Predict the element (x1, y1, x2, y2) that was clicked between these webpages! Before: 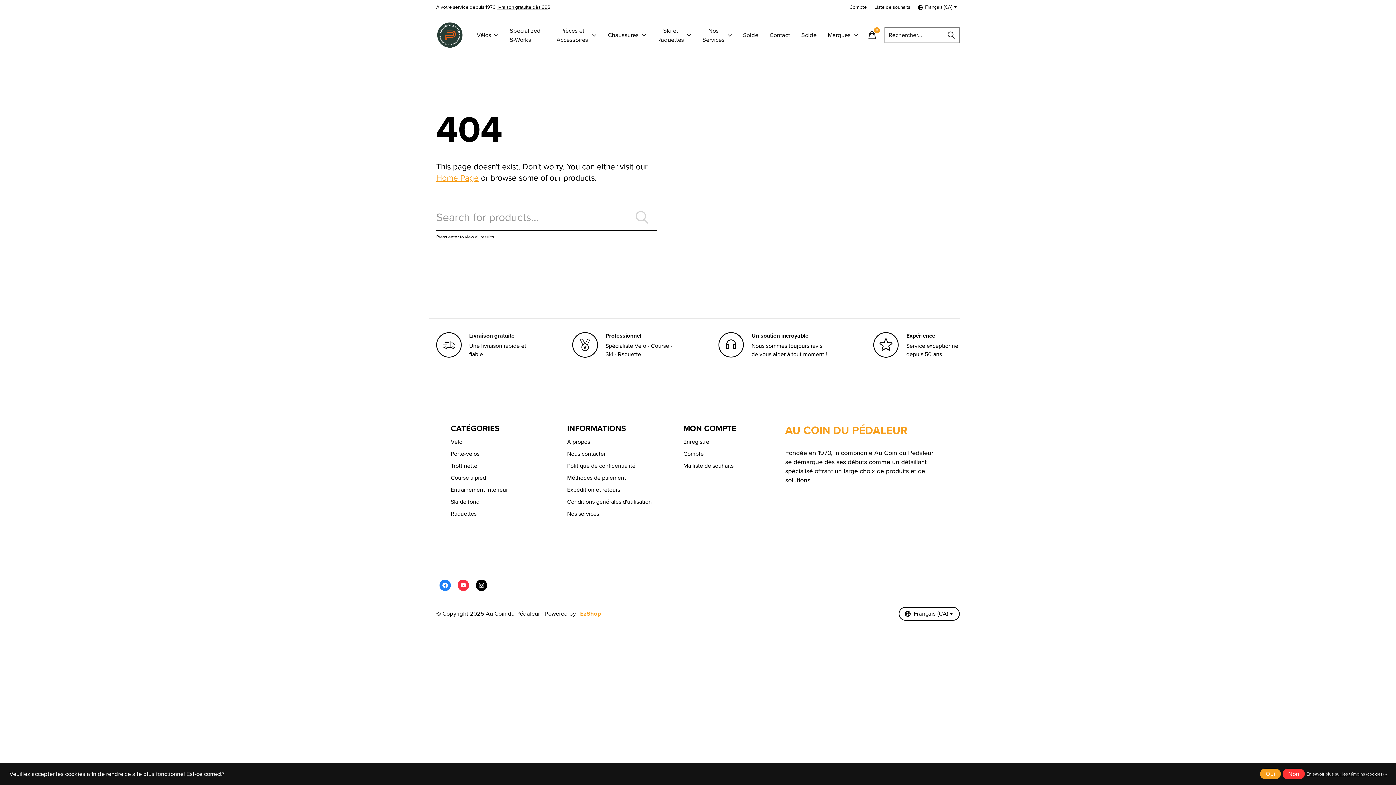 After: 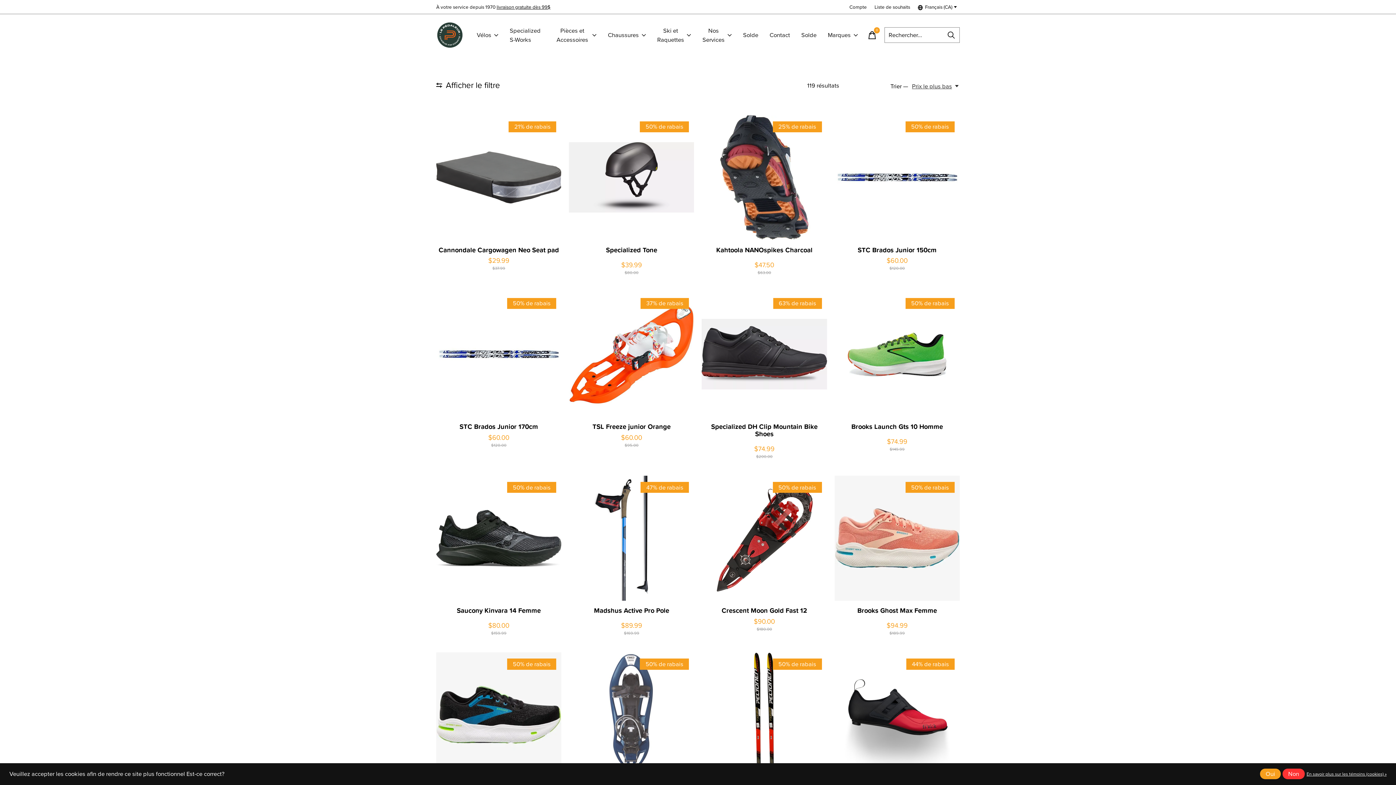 Action: label: Solde bbox: (795, 14, 822, 56)